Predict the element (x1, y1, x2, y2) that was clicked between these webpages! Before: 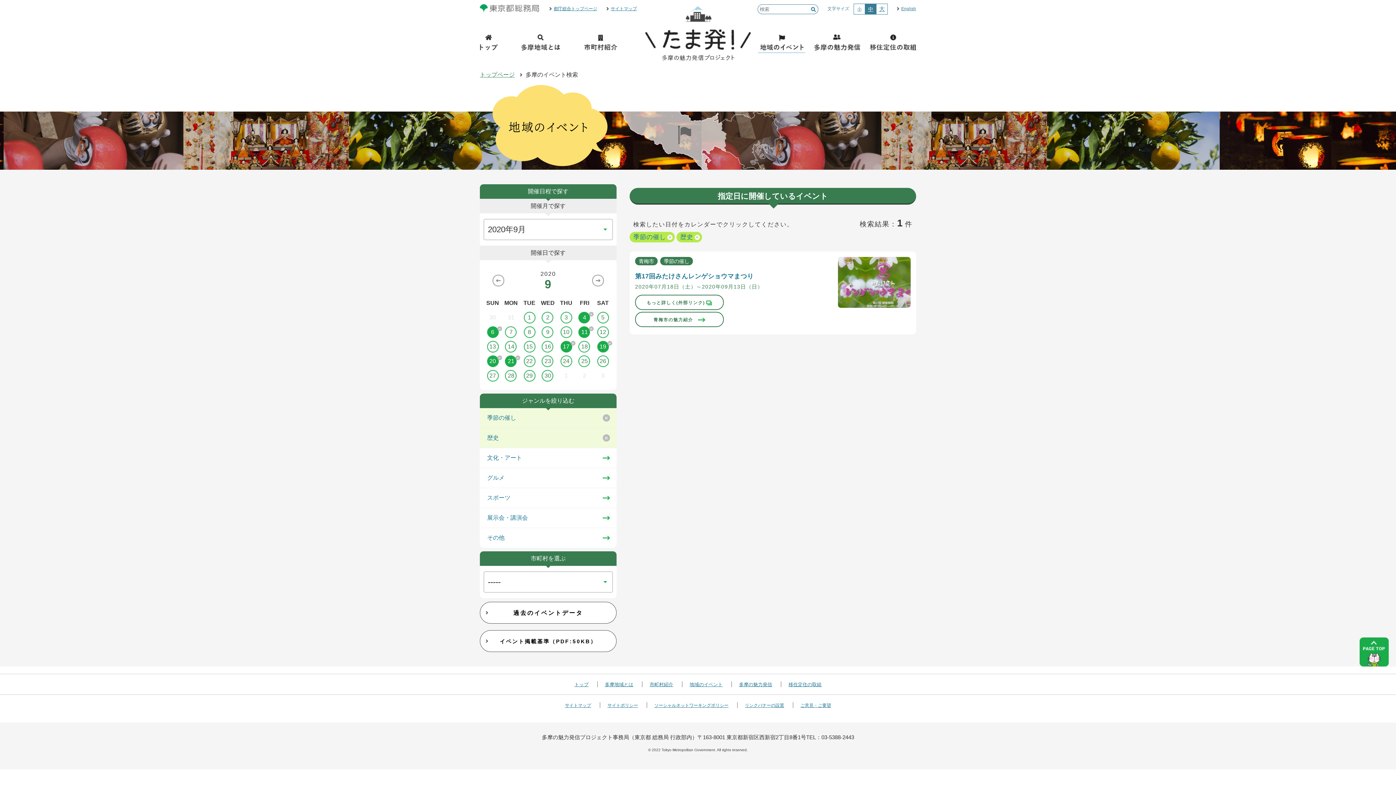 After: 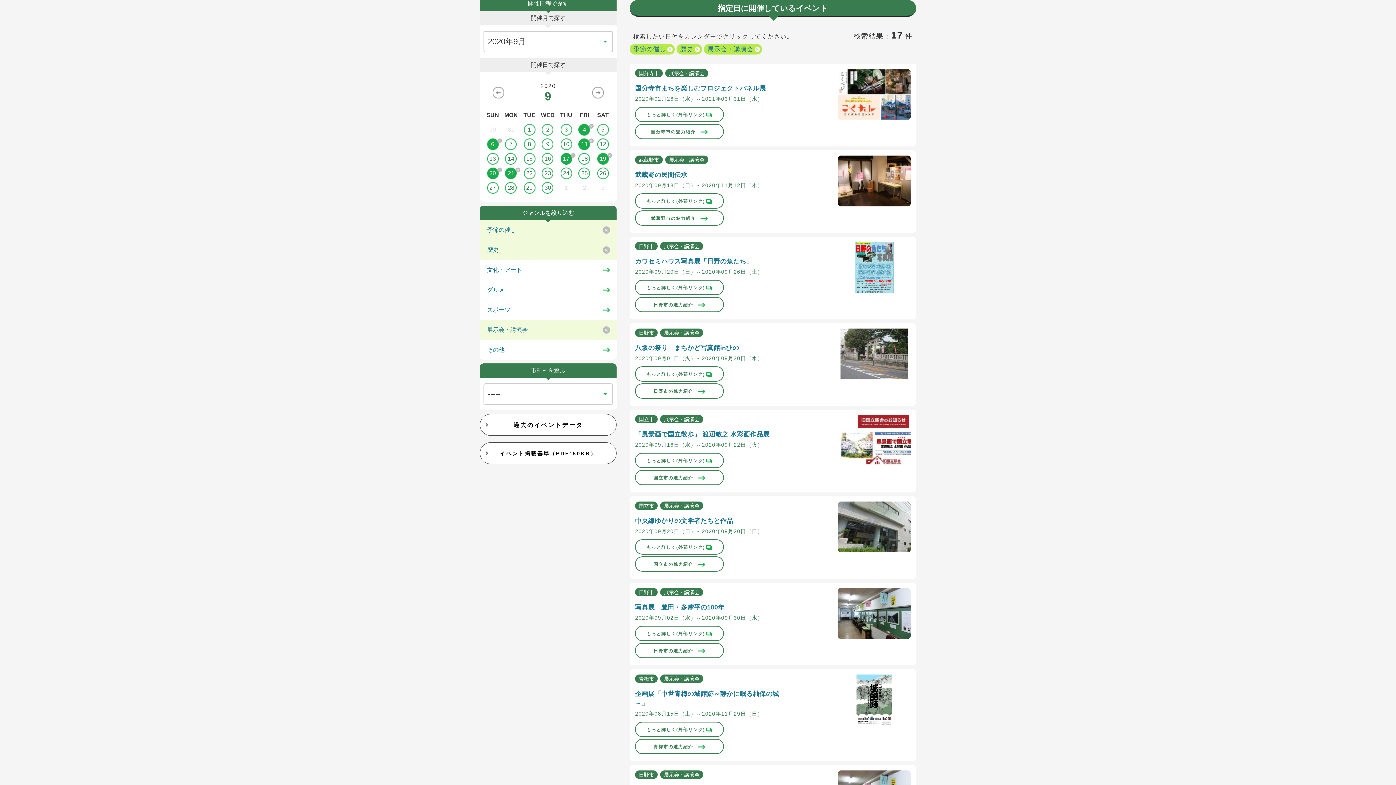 Action: label: 展示会・講演会 bbox: (480, 513, 616, 522)